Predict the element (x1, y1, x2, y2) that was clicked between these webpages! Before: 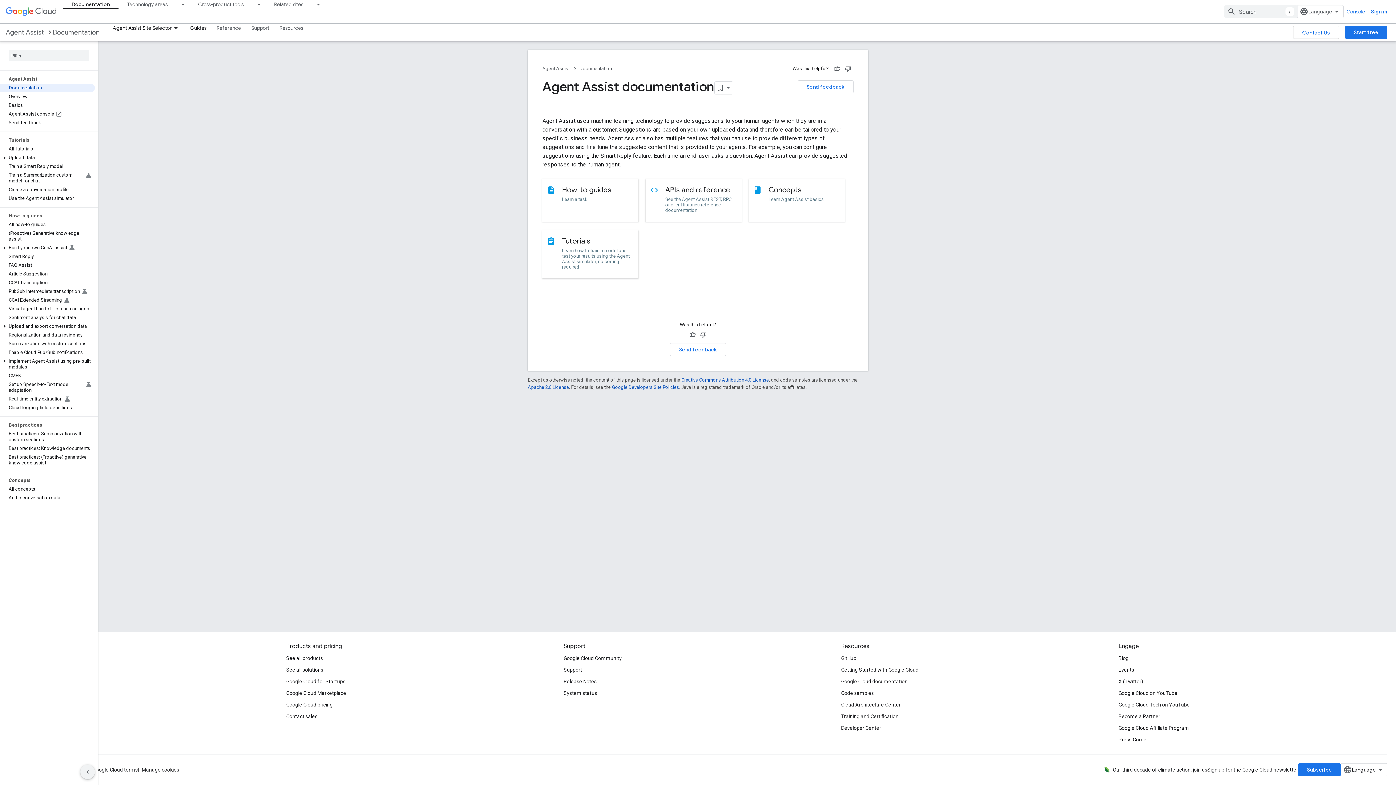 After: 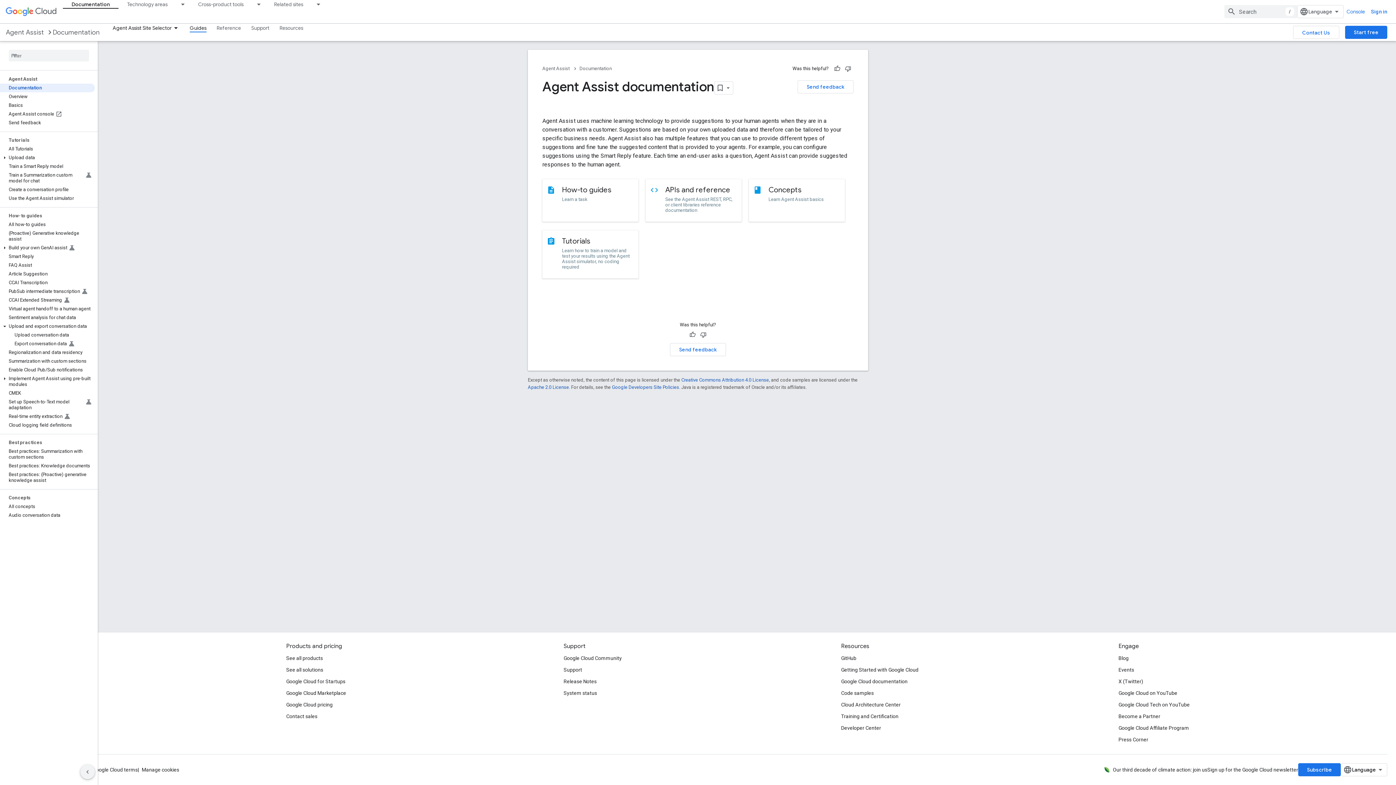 Action: bbox: (0, 323, 9, 329)